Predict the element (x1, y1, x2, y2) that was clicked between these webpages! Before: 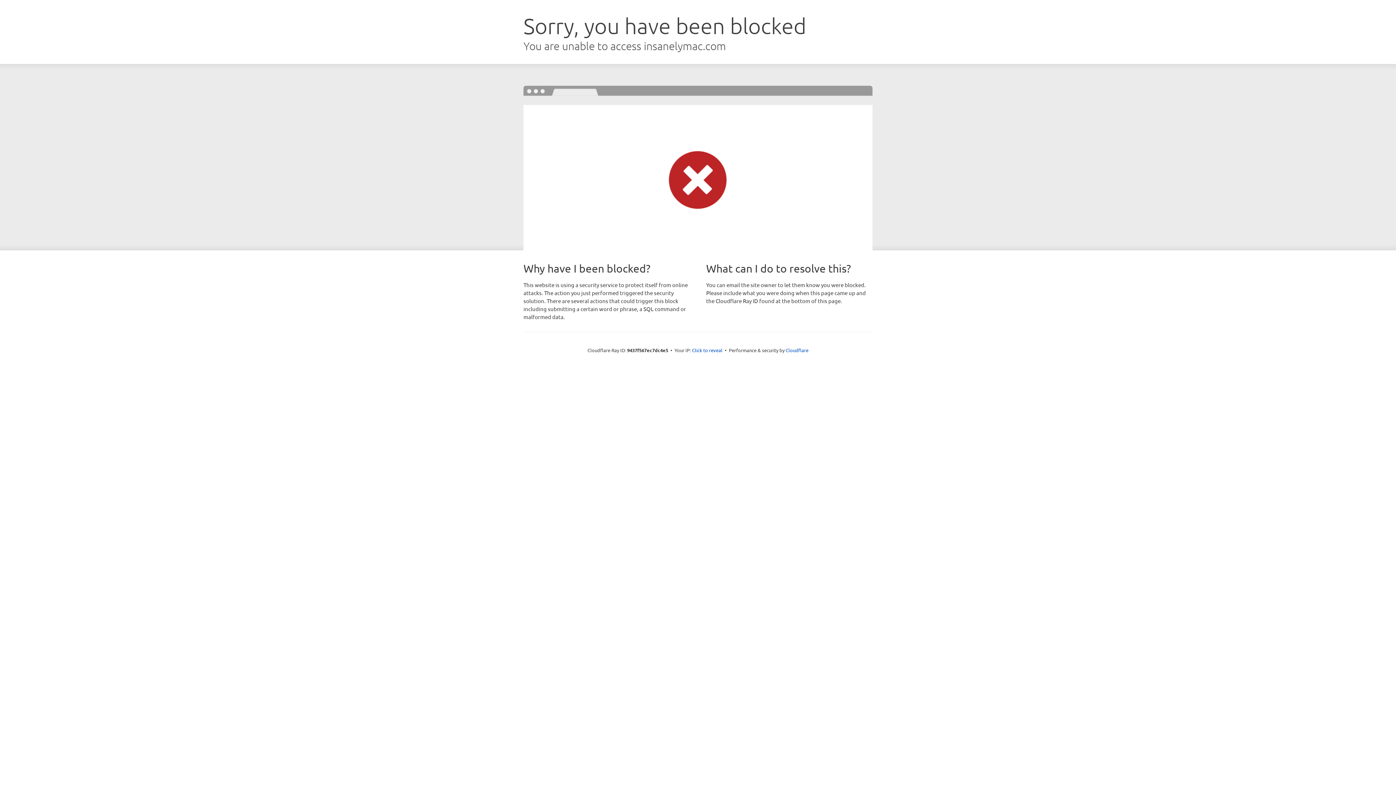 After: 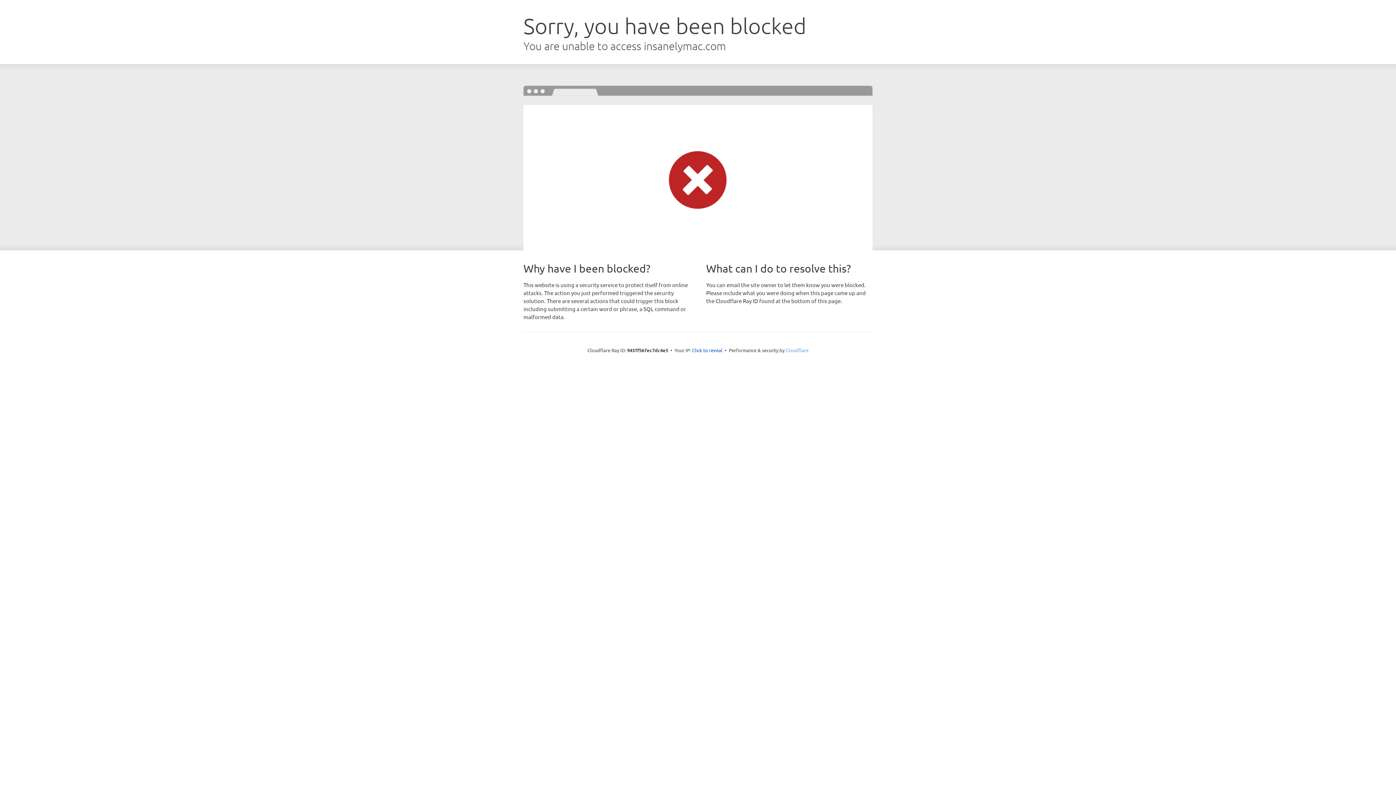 Action: bbox: (785, 347, 808, 353) label: Cloudflare